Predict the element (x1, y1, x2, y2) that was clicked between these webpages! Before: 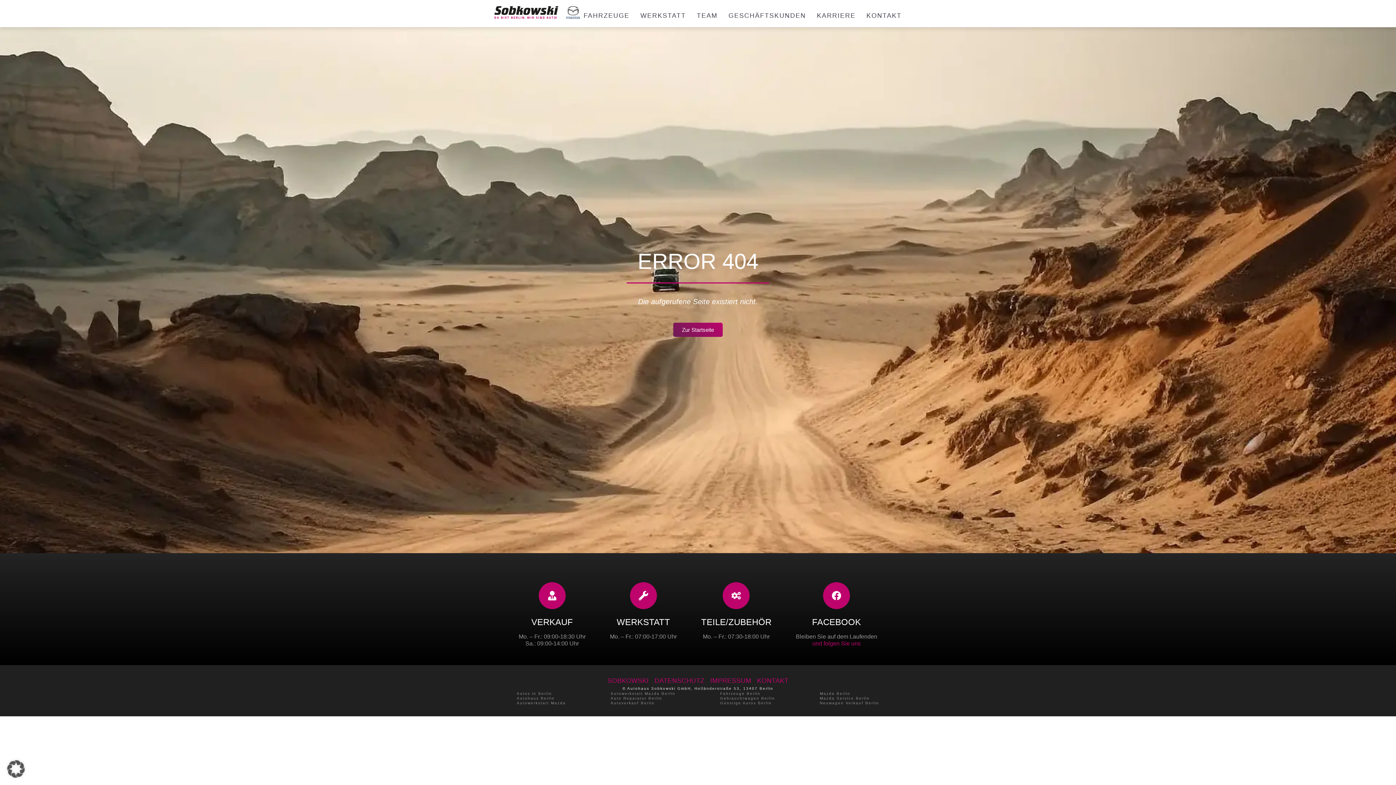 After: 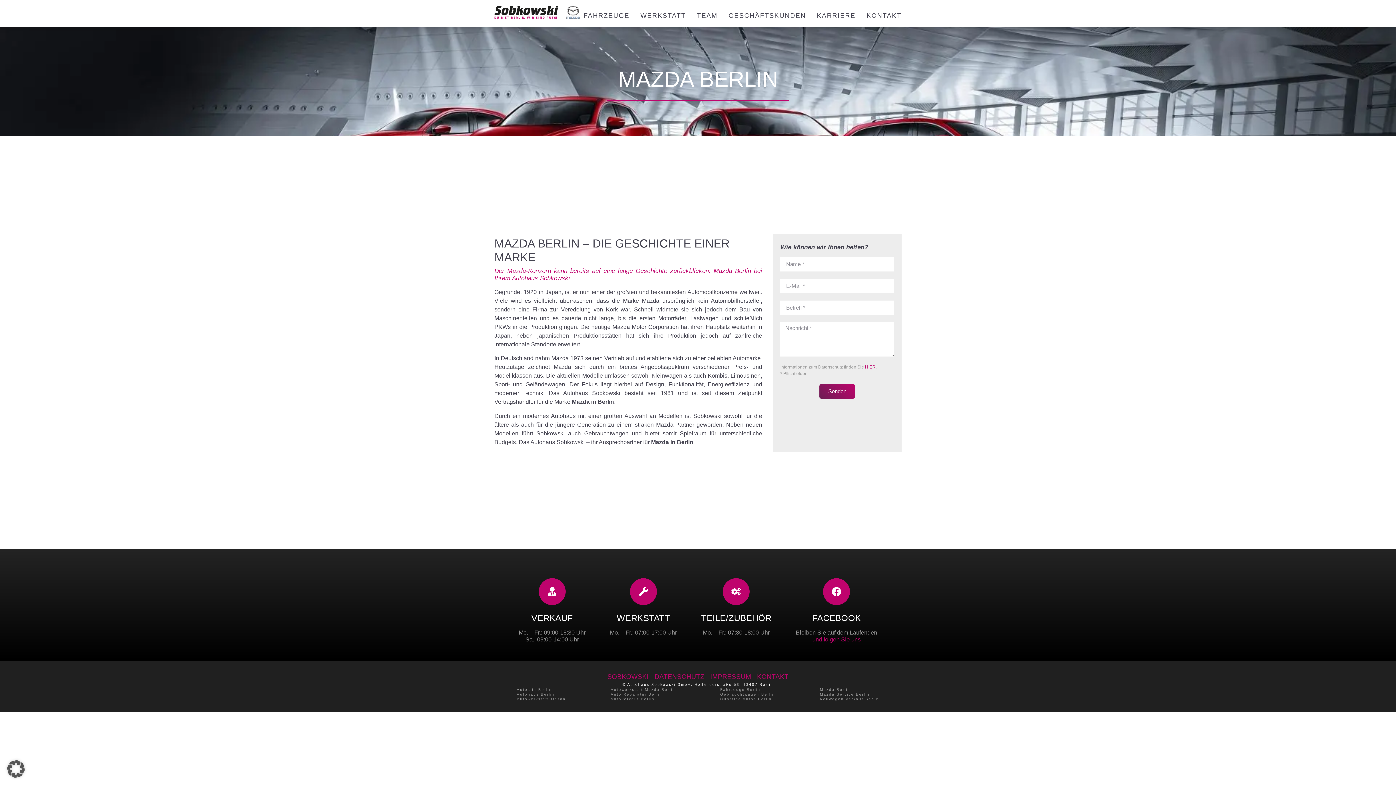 Action: label: Mazda Berlin bbox: (820, 691, 879, 696)